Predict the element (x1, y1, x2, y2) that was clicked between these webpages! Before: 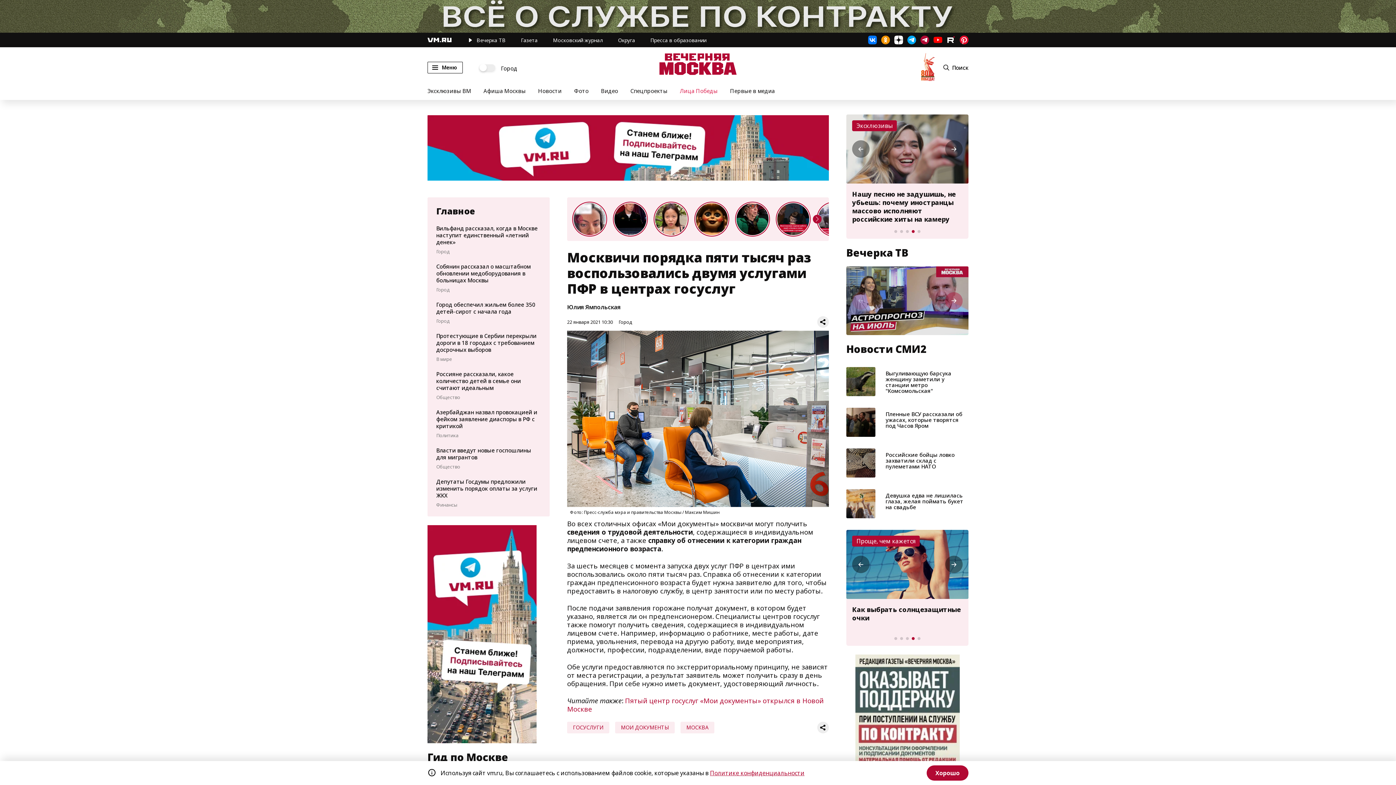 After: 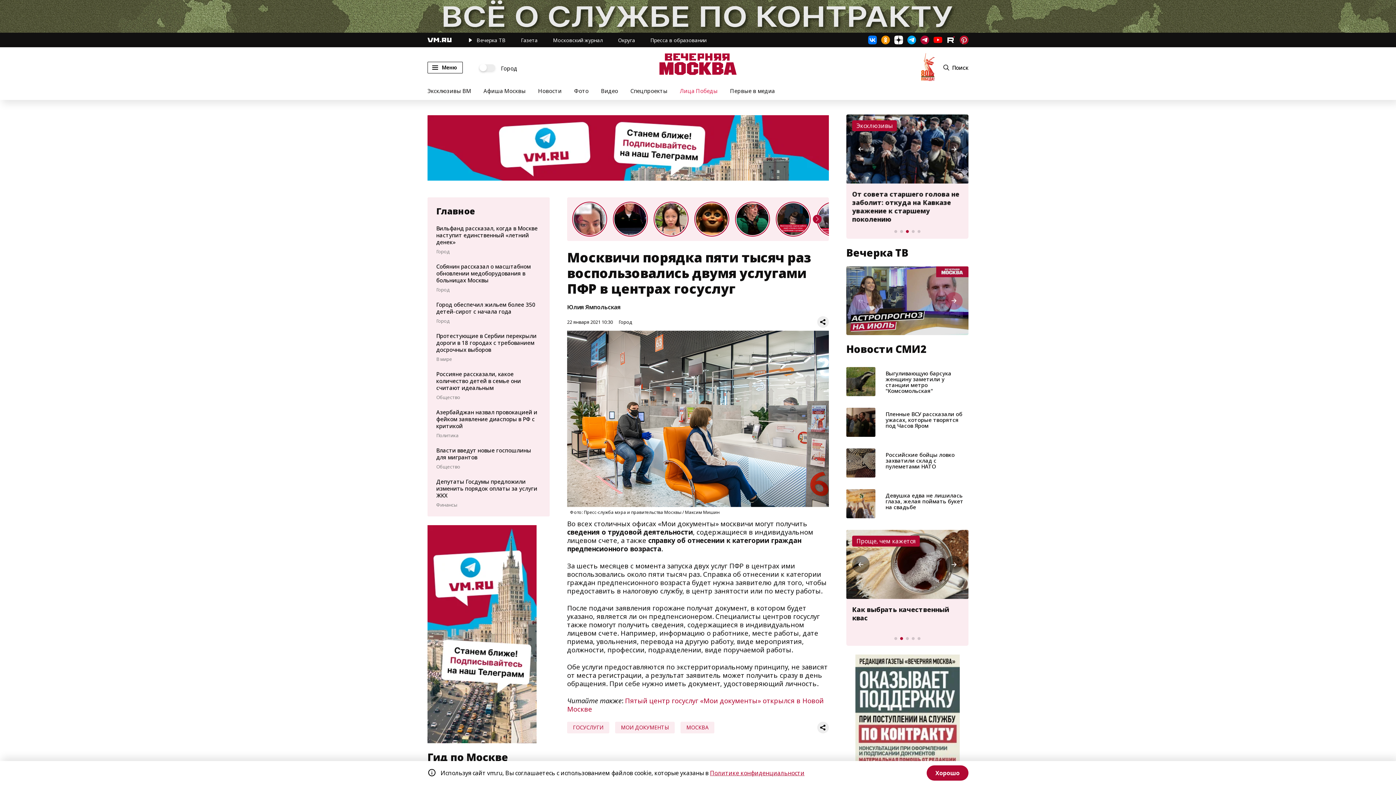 Action: bbox: (960, 35, 968, 44)